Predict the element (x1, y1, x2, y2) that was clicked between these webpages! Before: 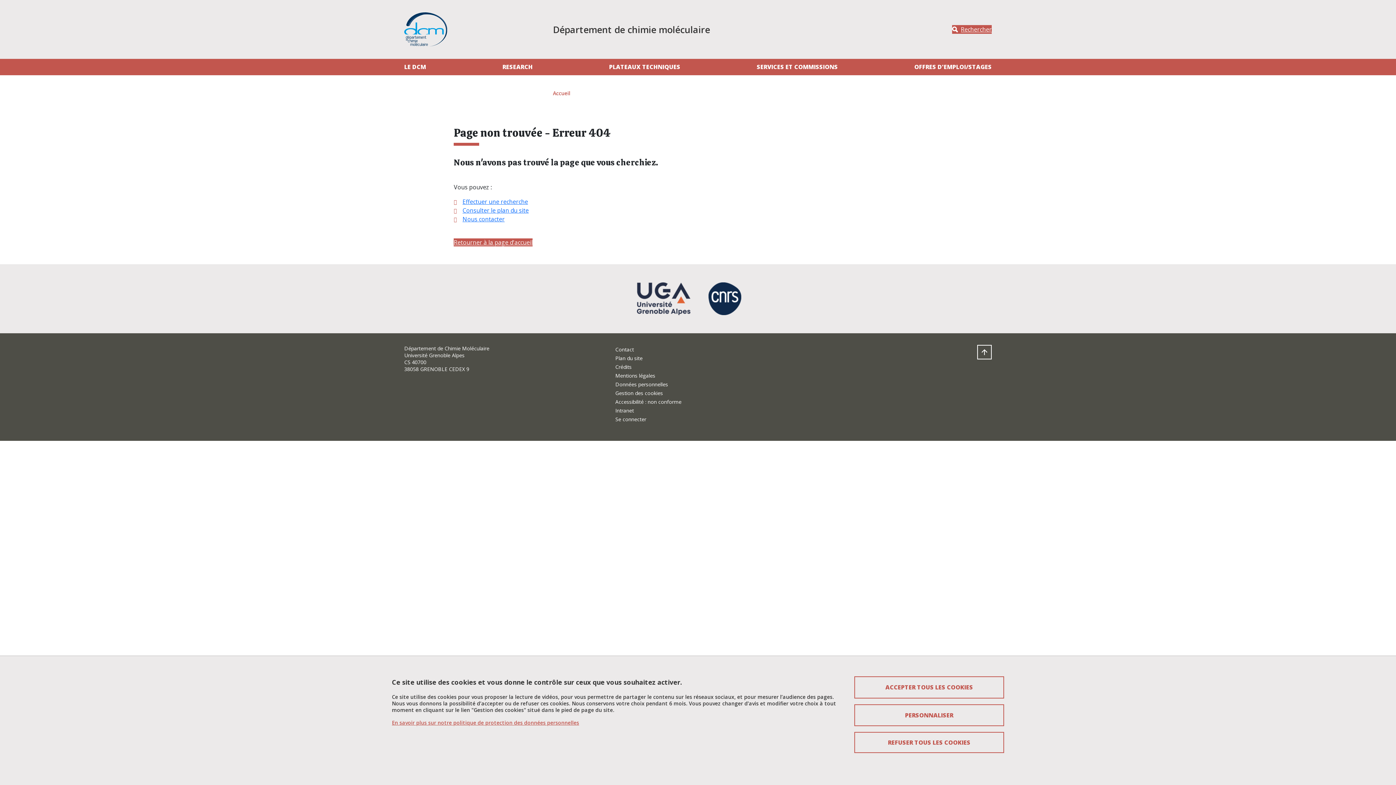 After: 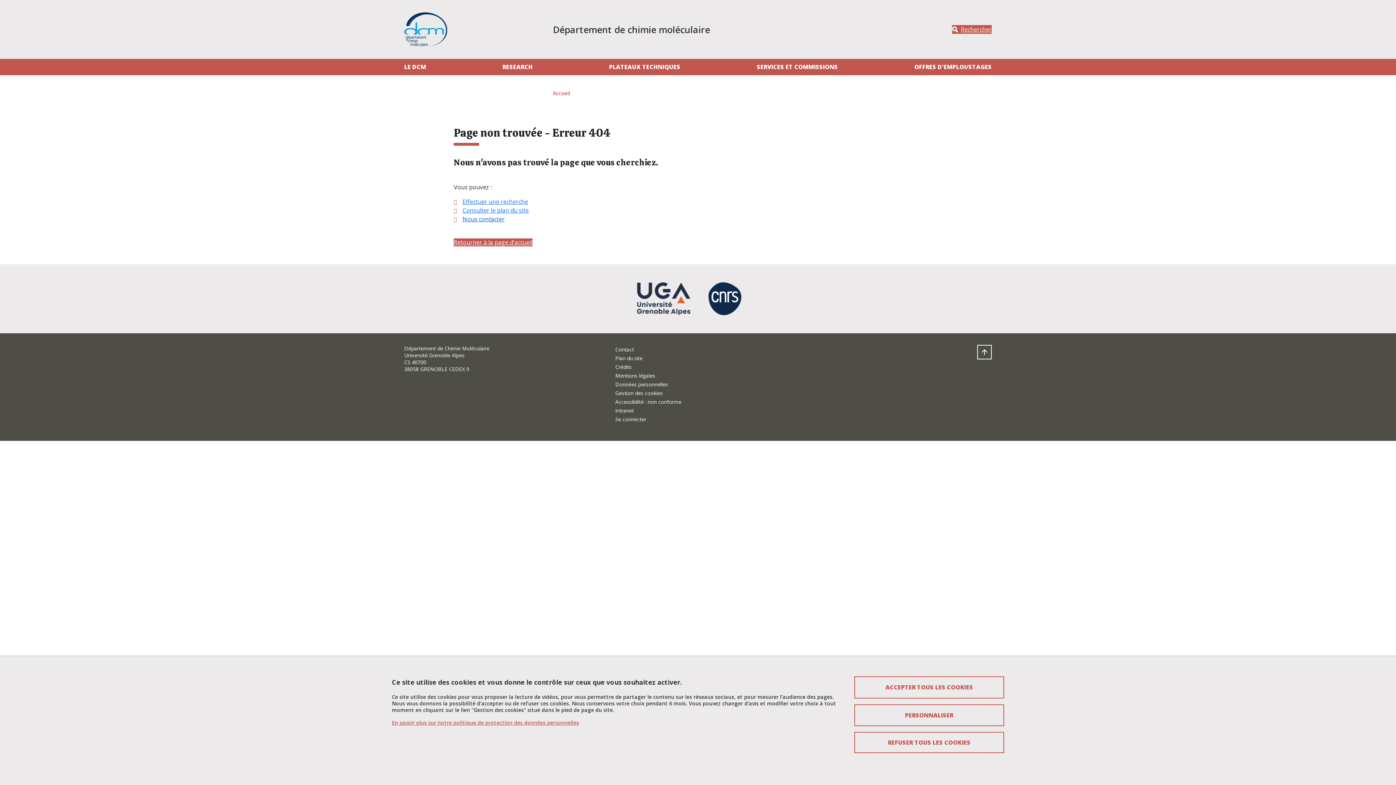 Action: bbox: (462, 215, 504, 223) label: Nous contacter